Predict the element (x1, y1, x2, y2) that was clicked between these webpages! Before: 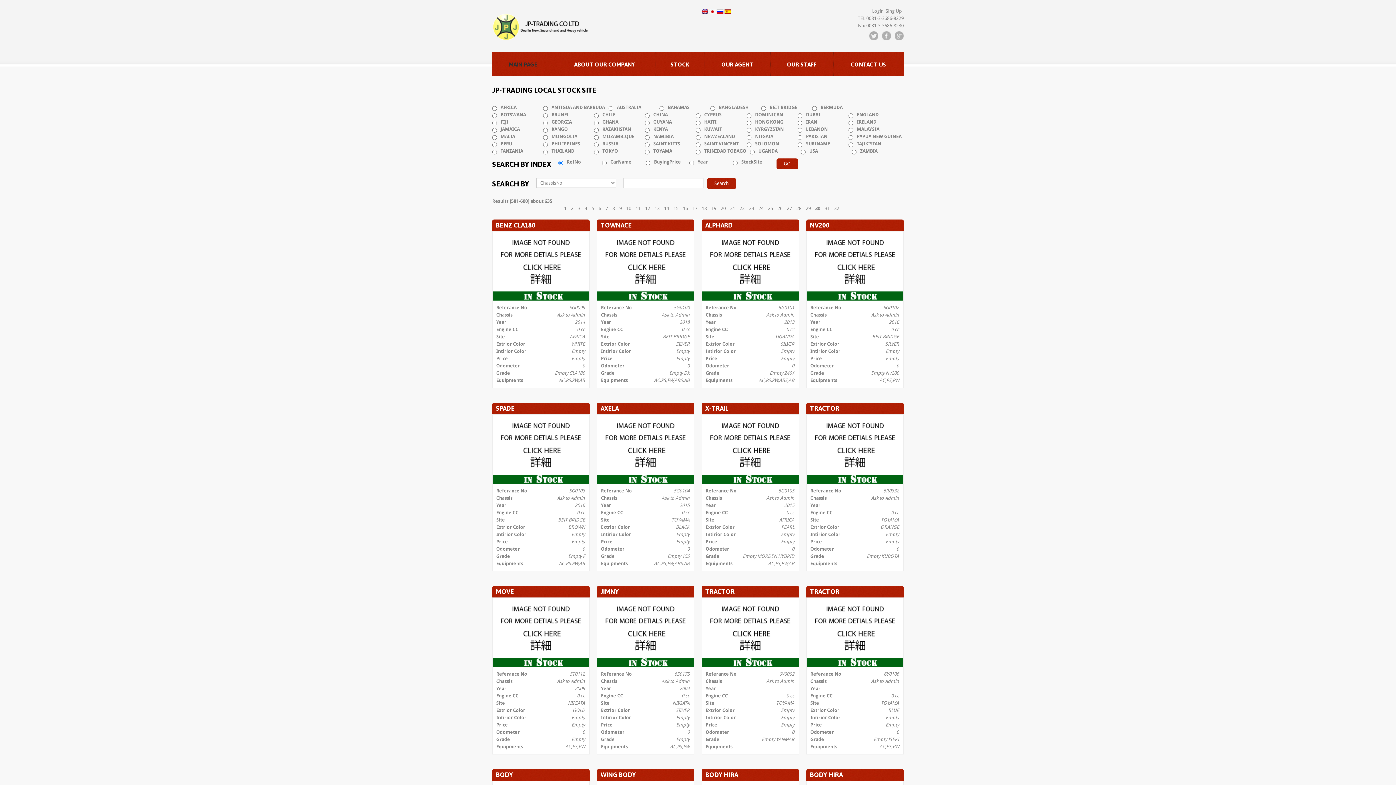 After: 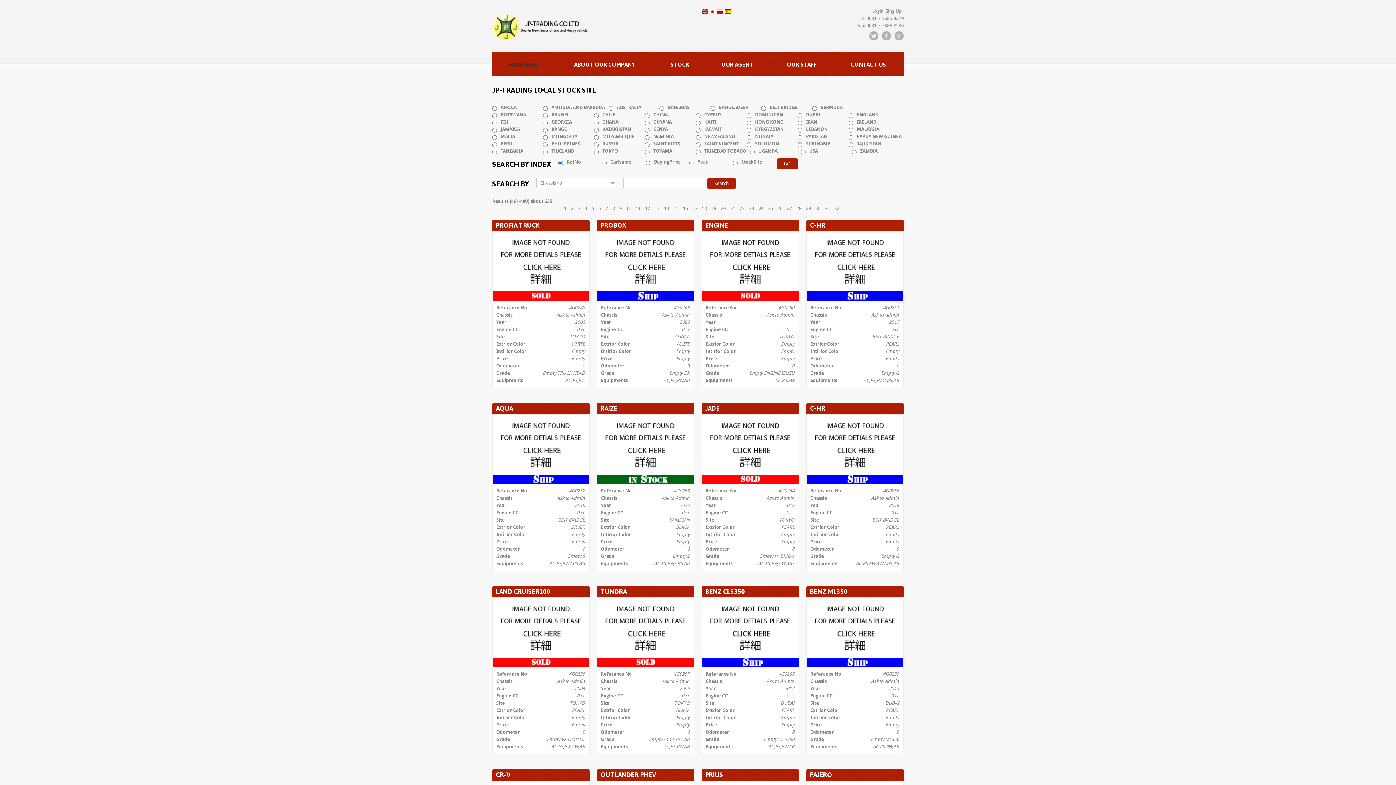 Action: bbox: (758, 205, 763, 211) label: 24